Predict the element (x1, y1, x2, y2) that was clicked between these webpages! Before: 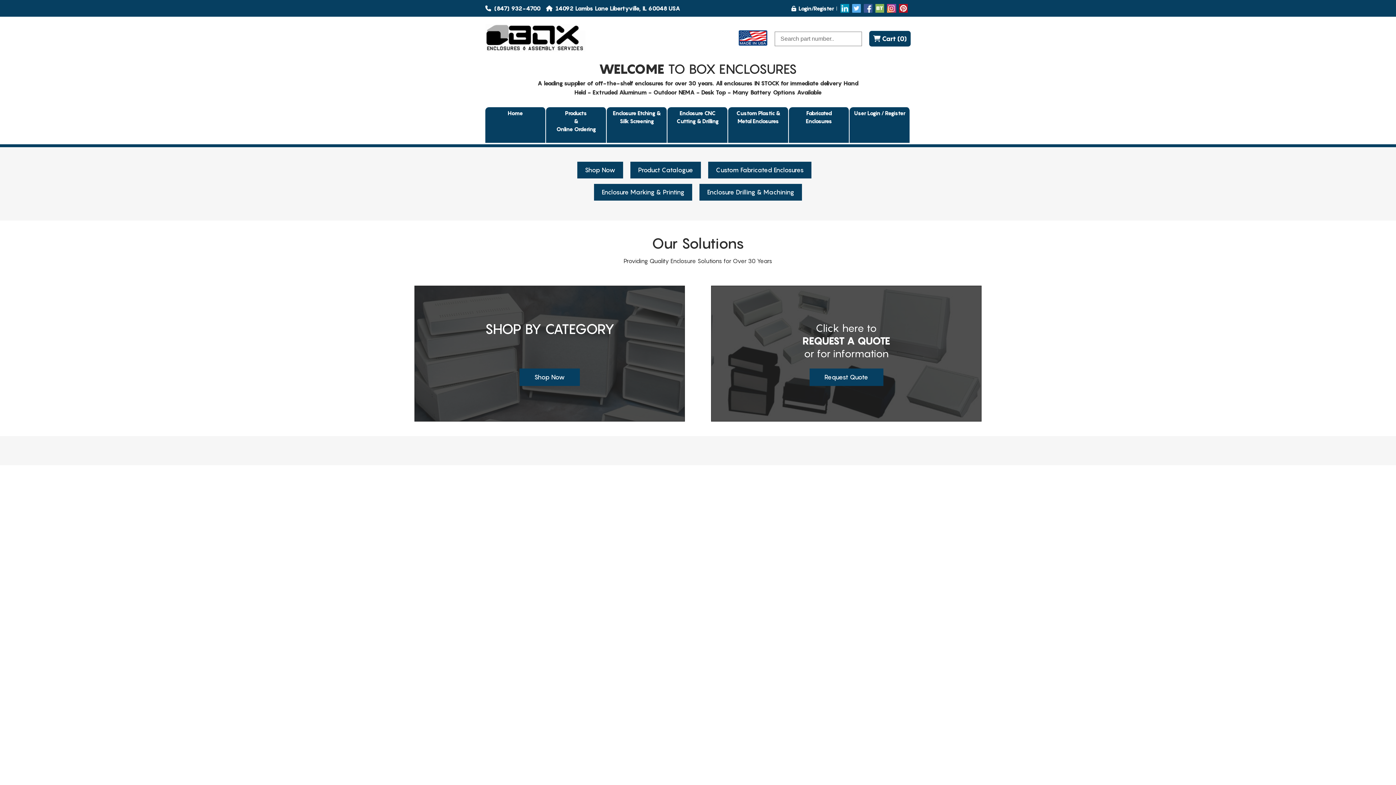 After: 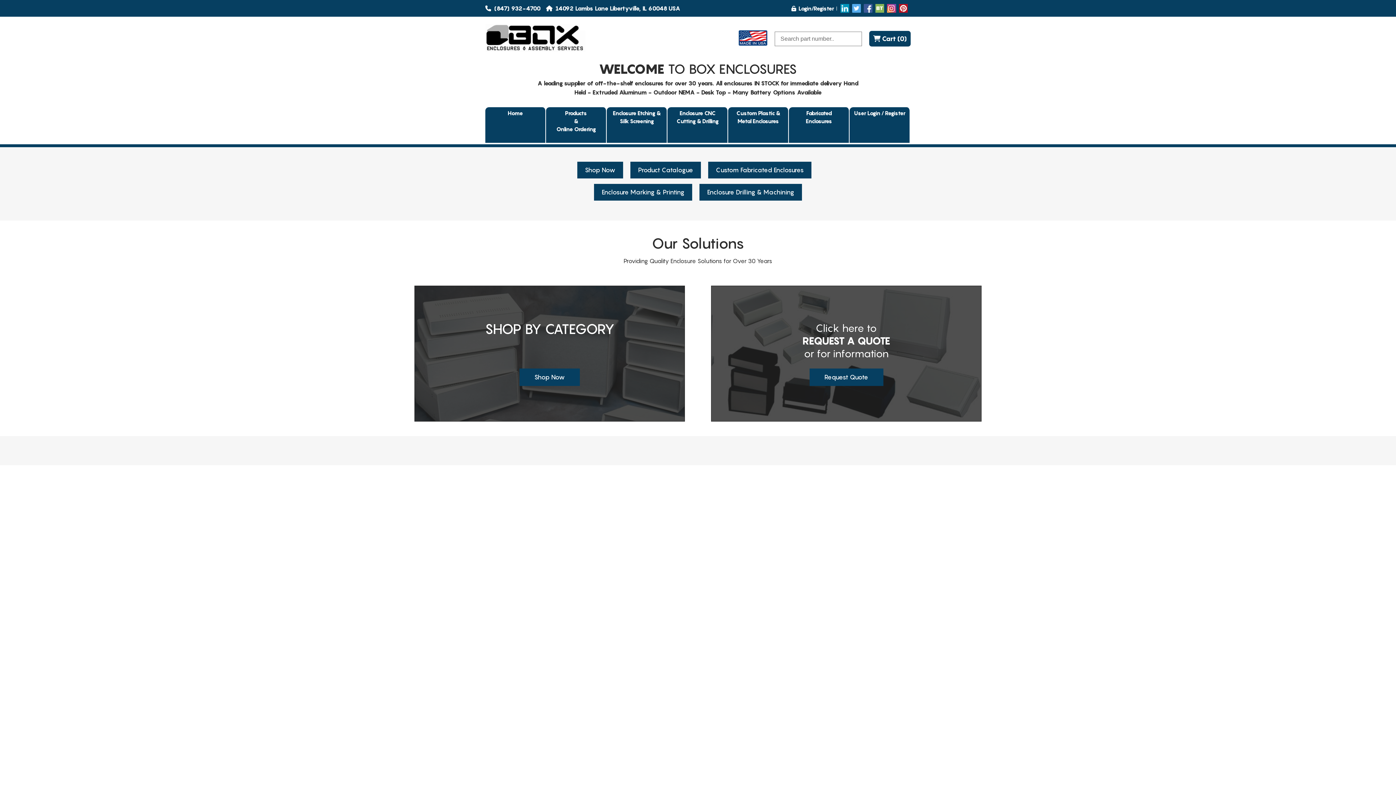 Action: label:  (847) 932-4700 bbox: (485, 4, 540, 12)